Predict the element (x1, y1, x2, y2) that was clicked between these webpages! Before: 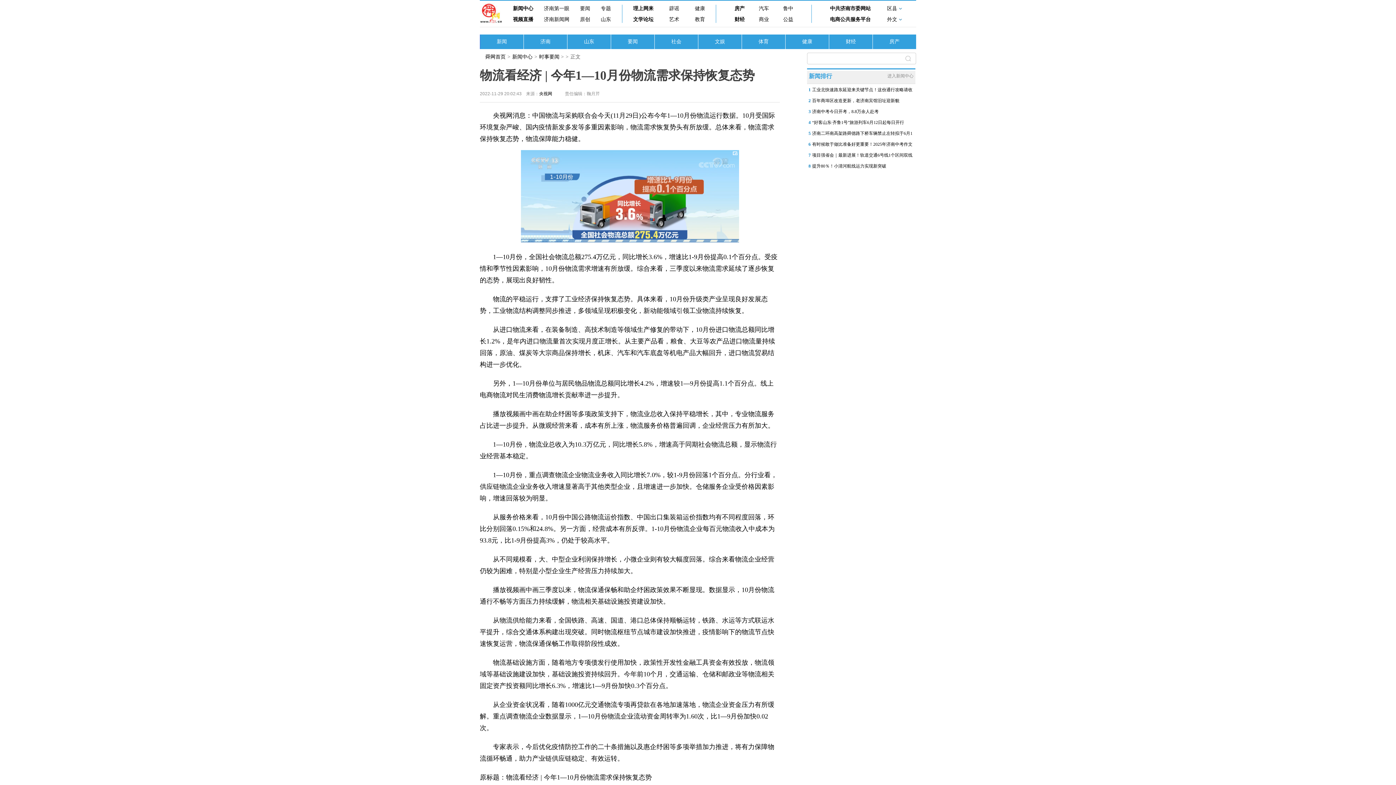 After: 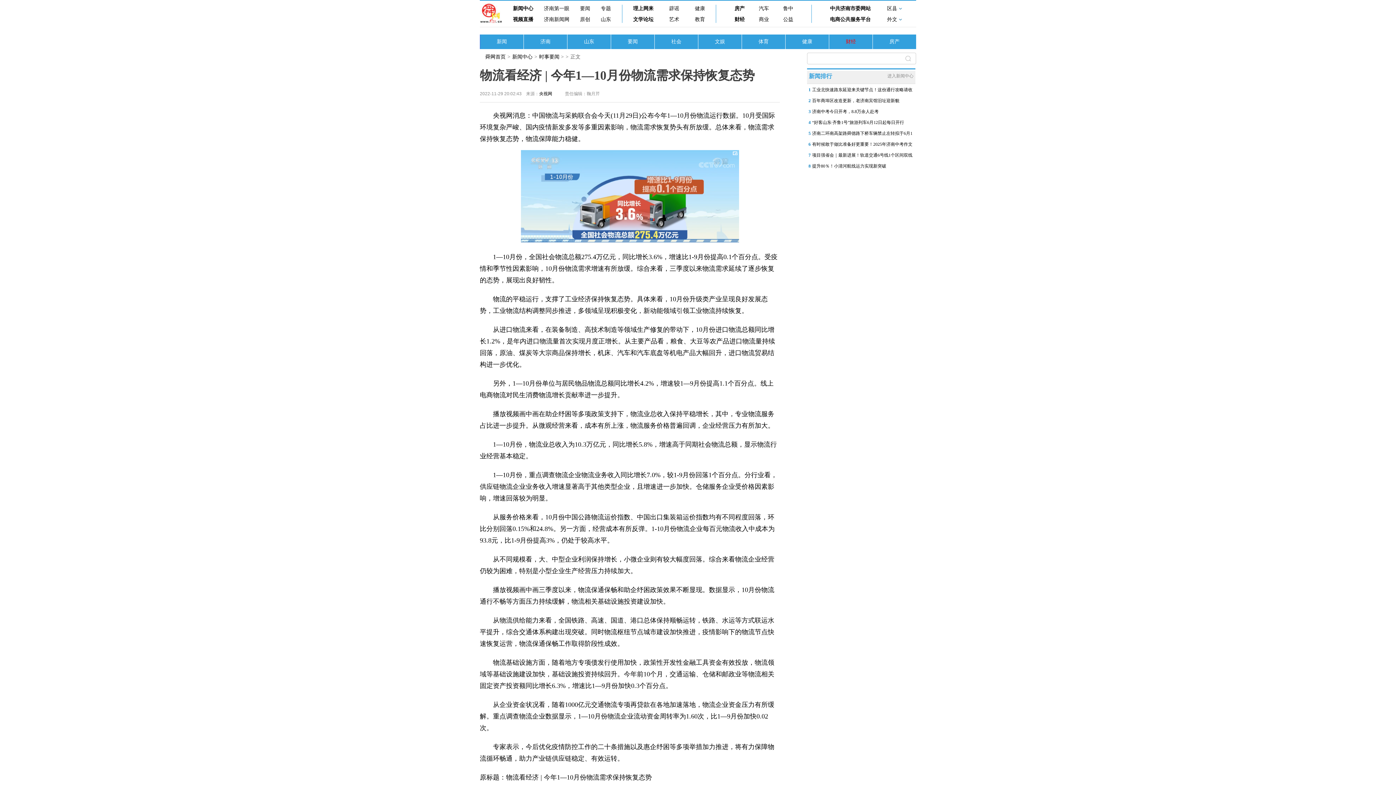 Action: bbox: (829, 34, 873, 49) label: 财经